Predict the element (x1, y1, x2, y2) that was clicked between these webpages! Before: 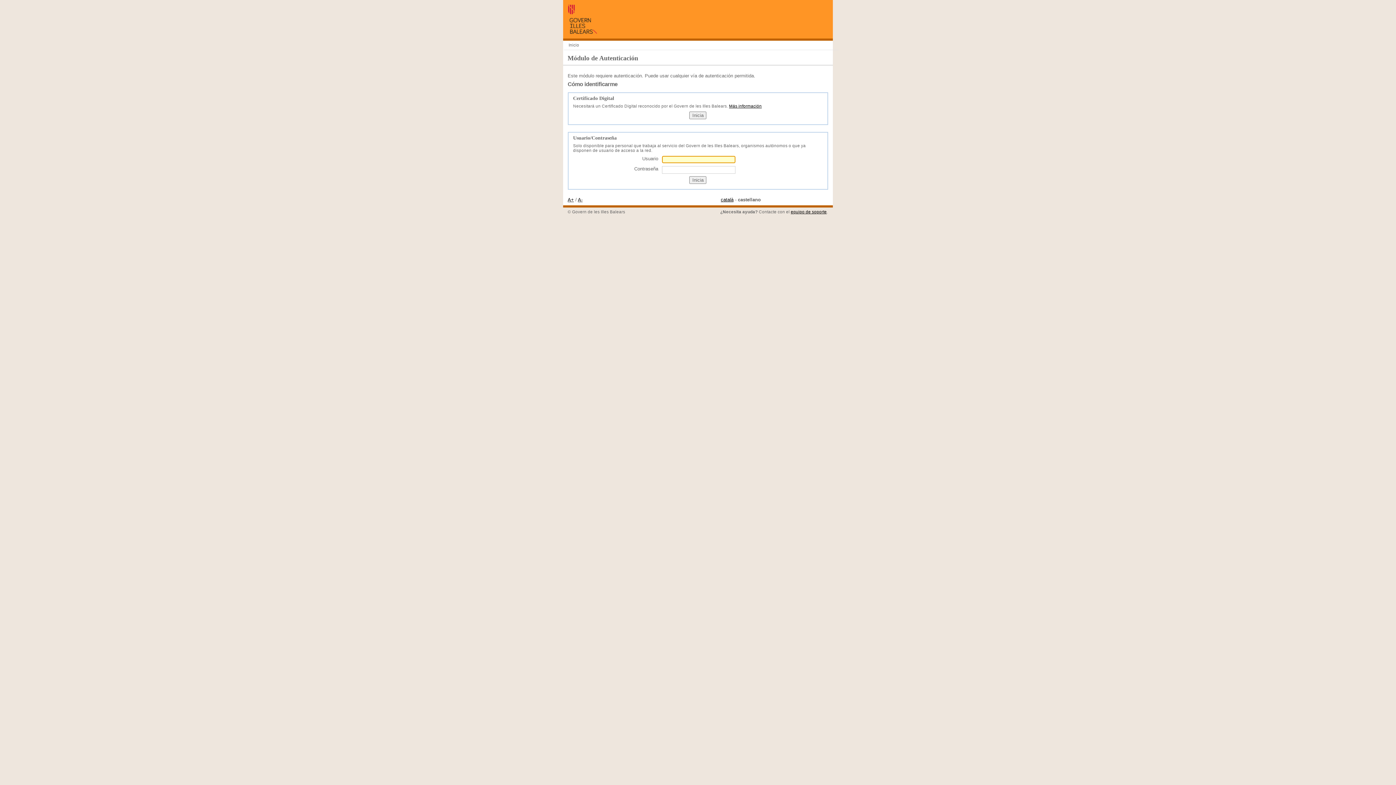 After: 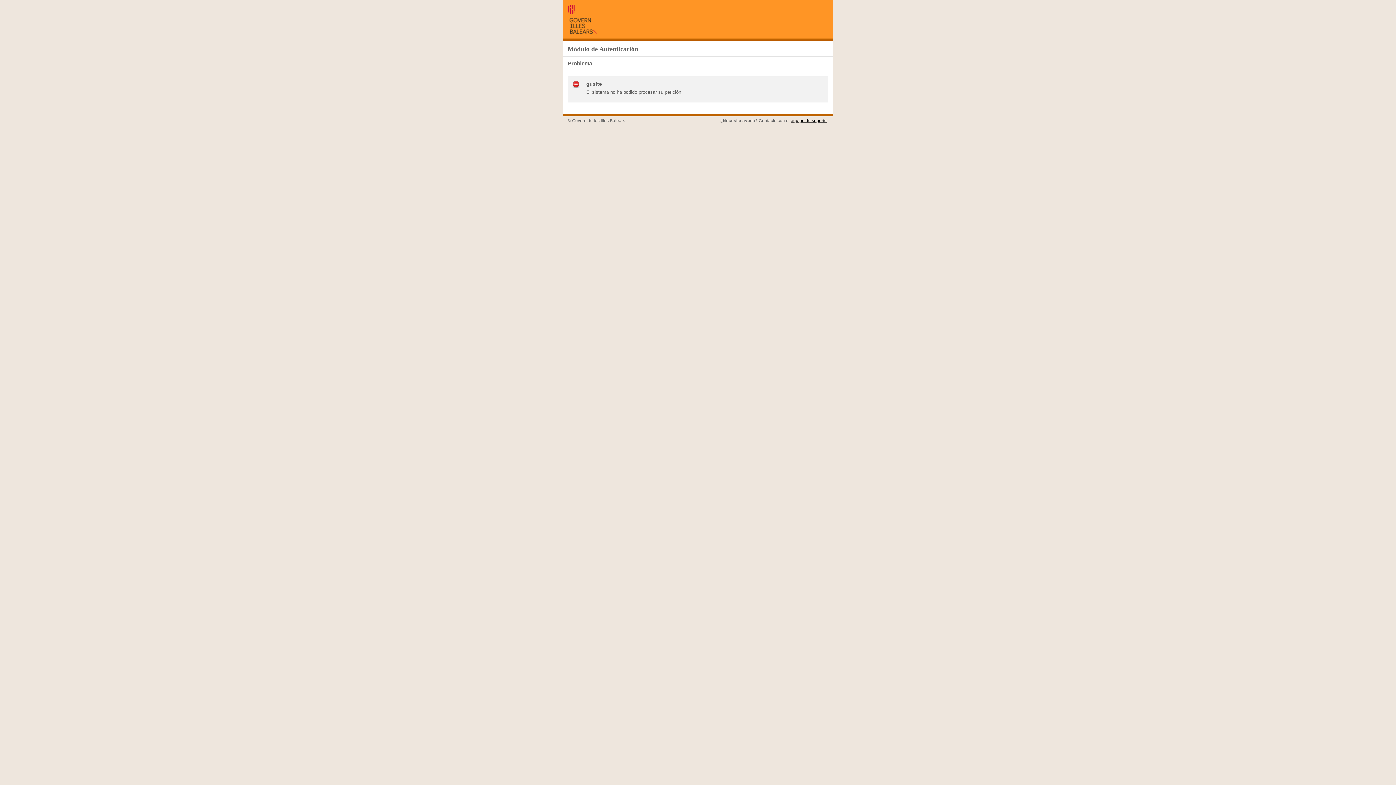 Action: bbox: (720, 197, 733, 202) label: català